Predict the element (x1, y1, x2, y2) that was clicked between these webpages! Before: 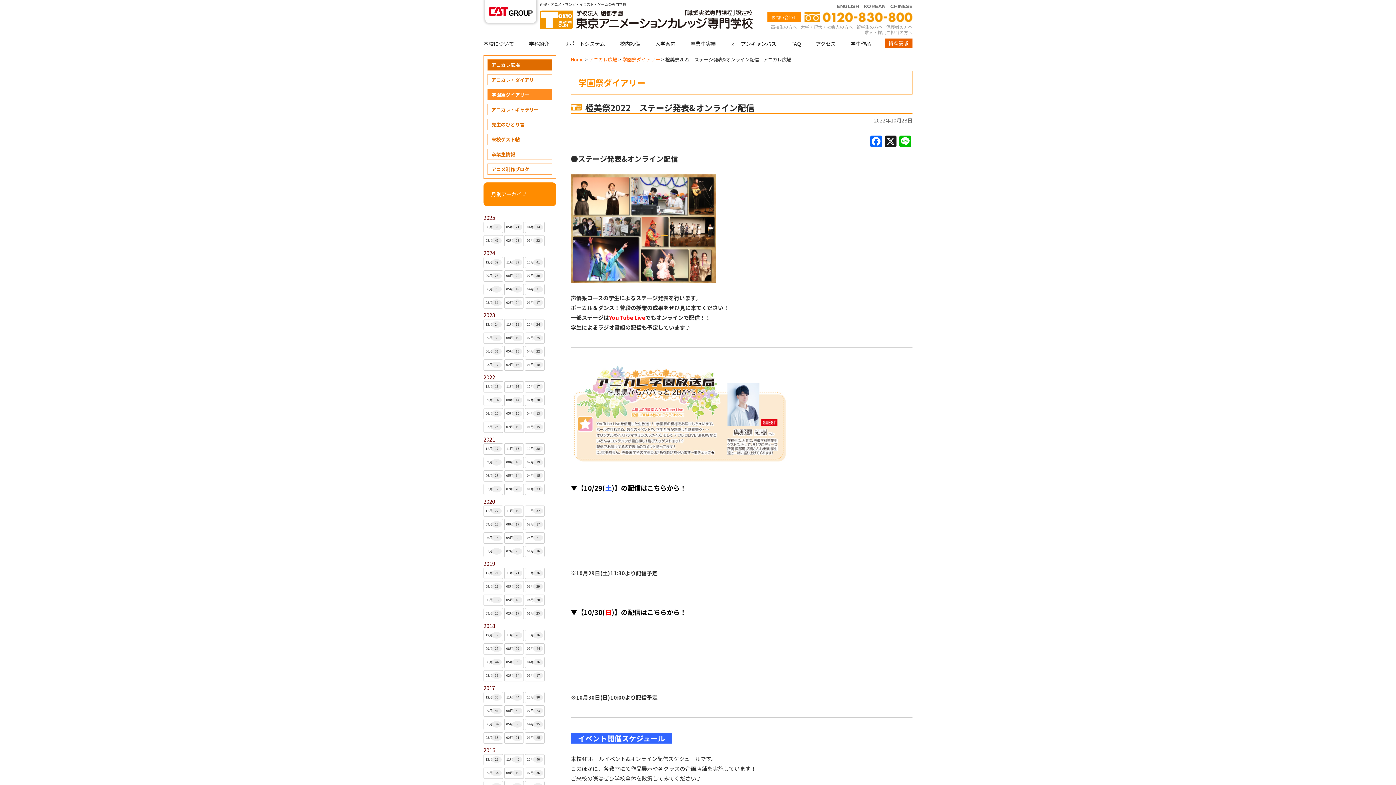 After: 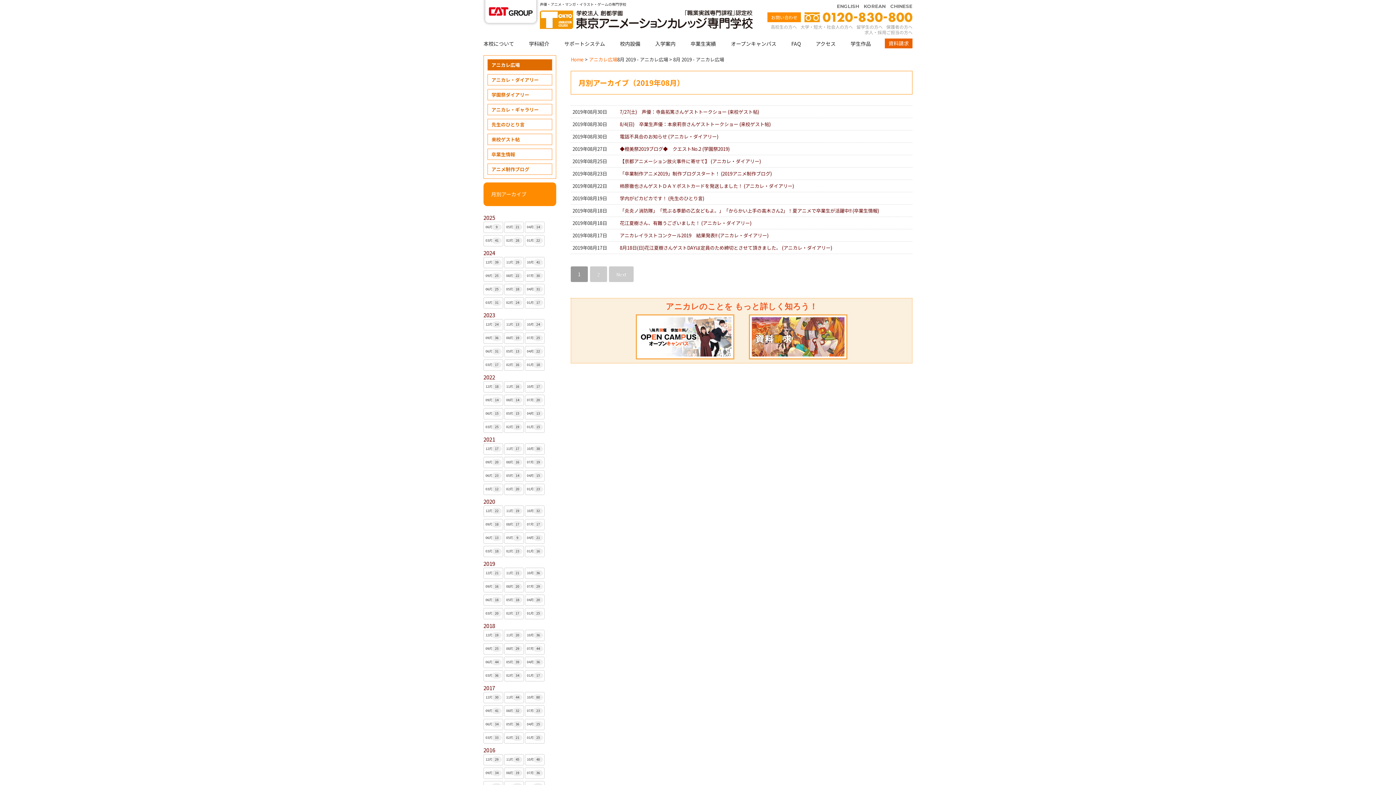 Action: label: 08月
20 bbox: (504, 581, 524, 592)